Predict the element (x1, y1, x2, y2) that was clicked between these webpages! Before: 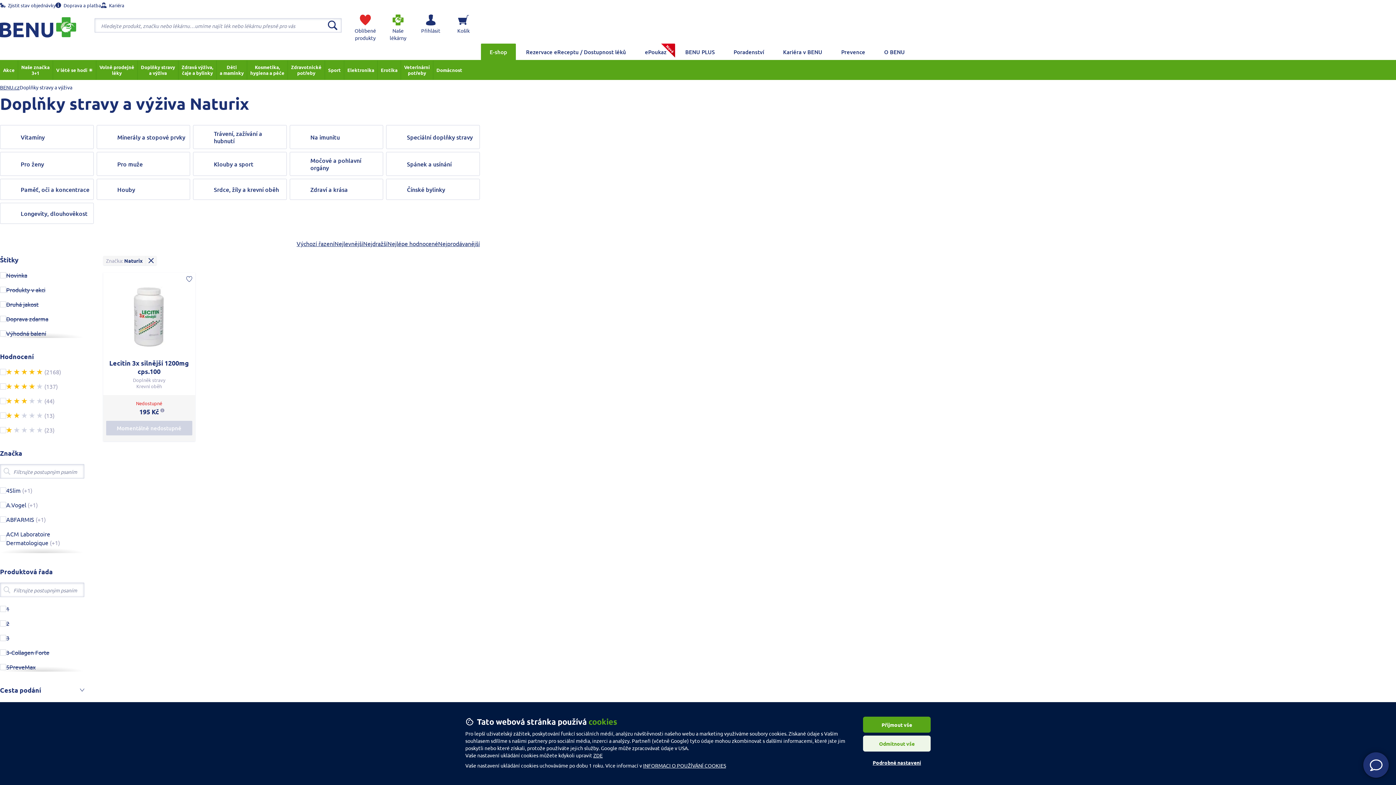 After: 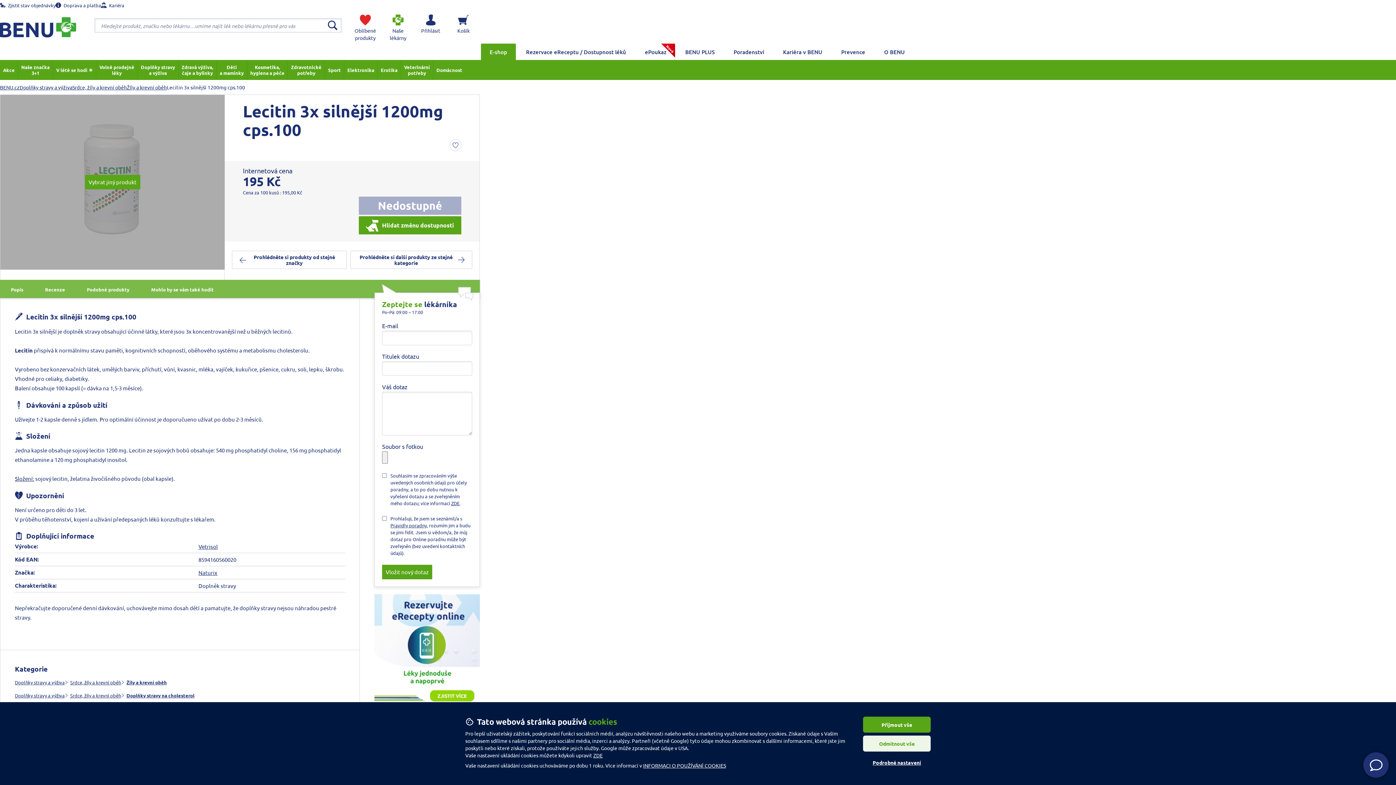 Action: bbox: (103, 272, 195, 395) label: Lecitin 3x silnější 1200mg cps.100

Doplněk stravy
Krevní oběh